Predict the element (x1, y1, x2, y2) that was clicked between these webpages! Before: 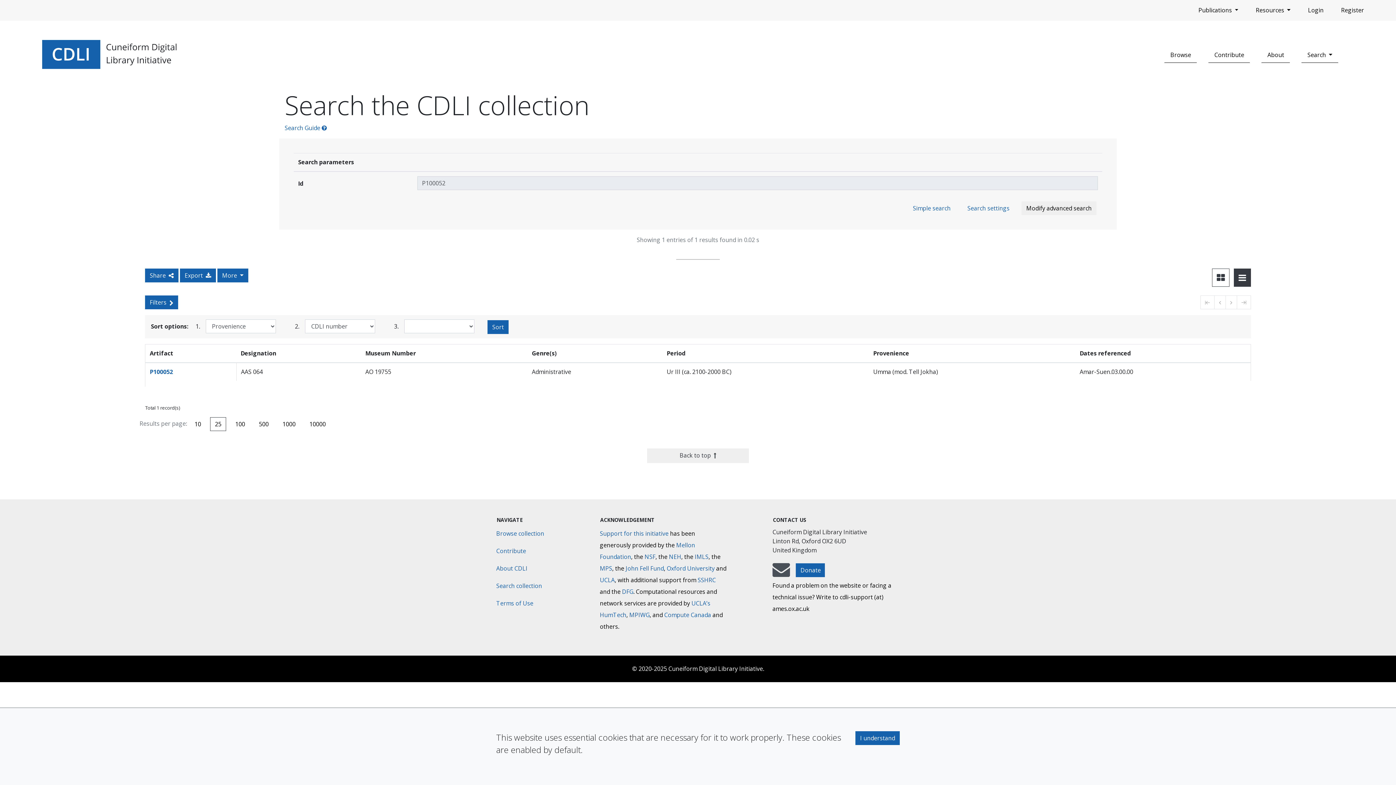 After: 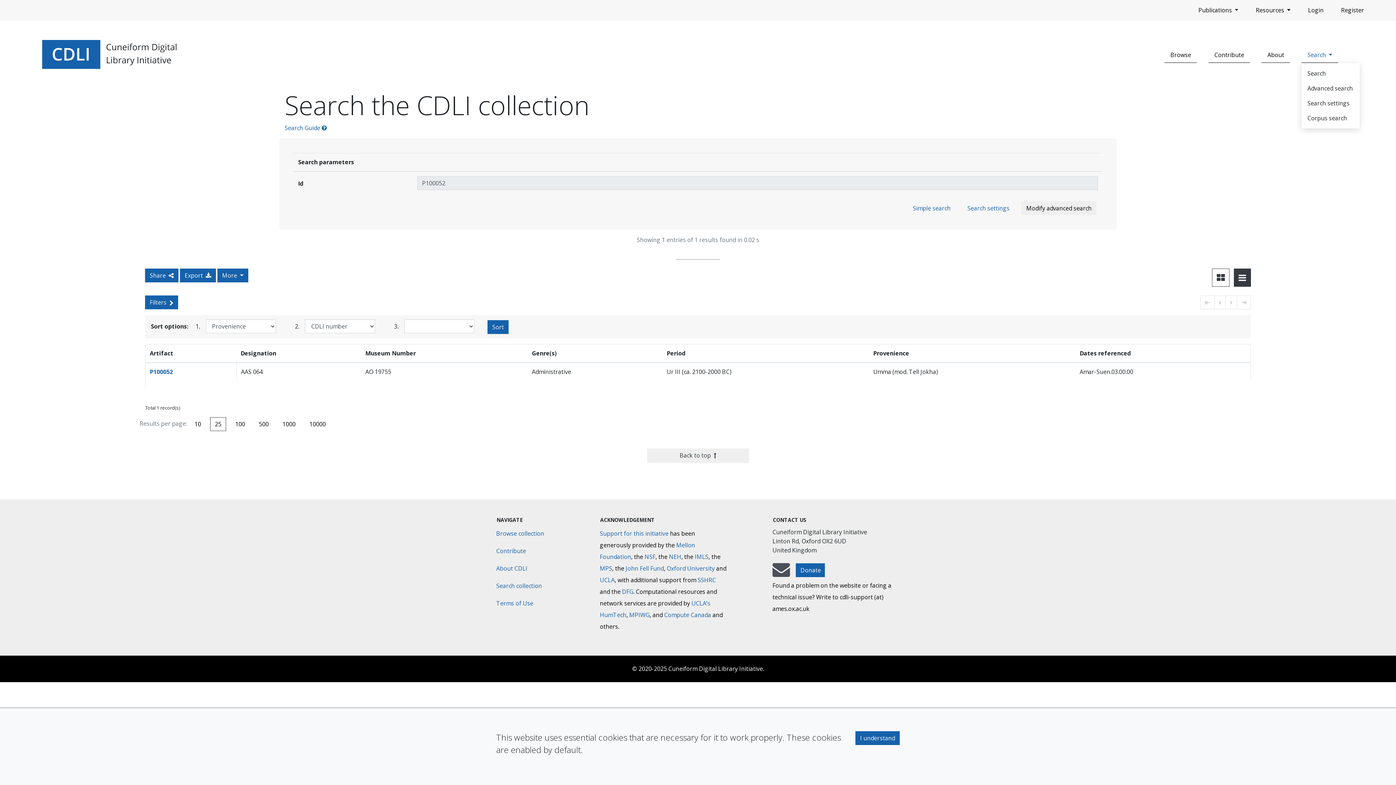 Action: label: Search  bbox: (1301, 47, 1338, 62)